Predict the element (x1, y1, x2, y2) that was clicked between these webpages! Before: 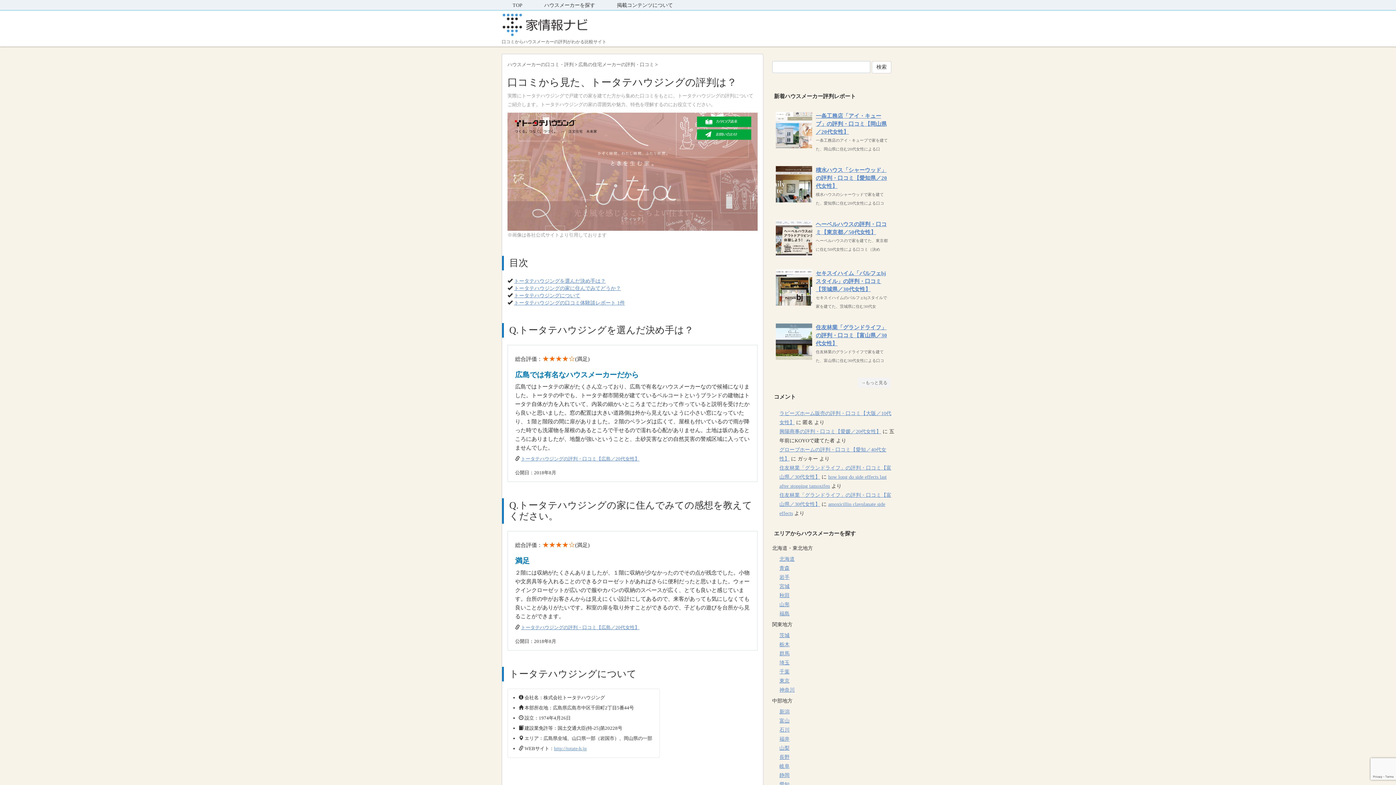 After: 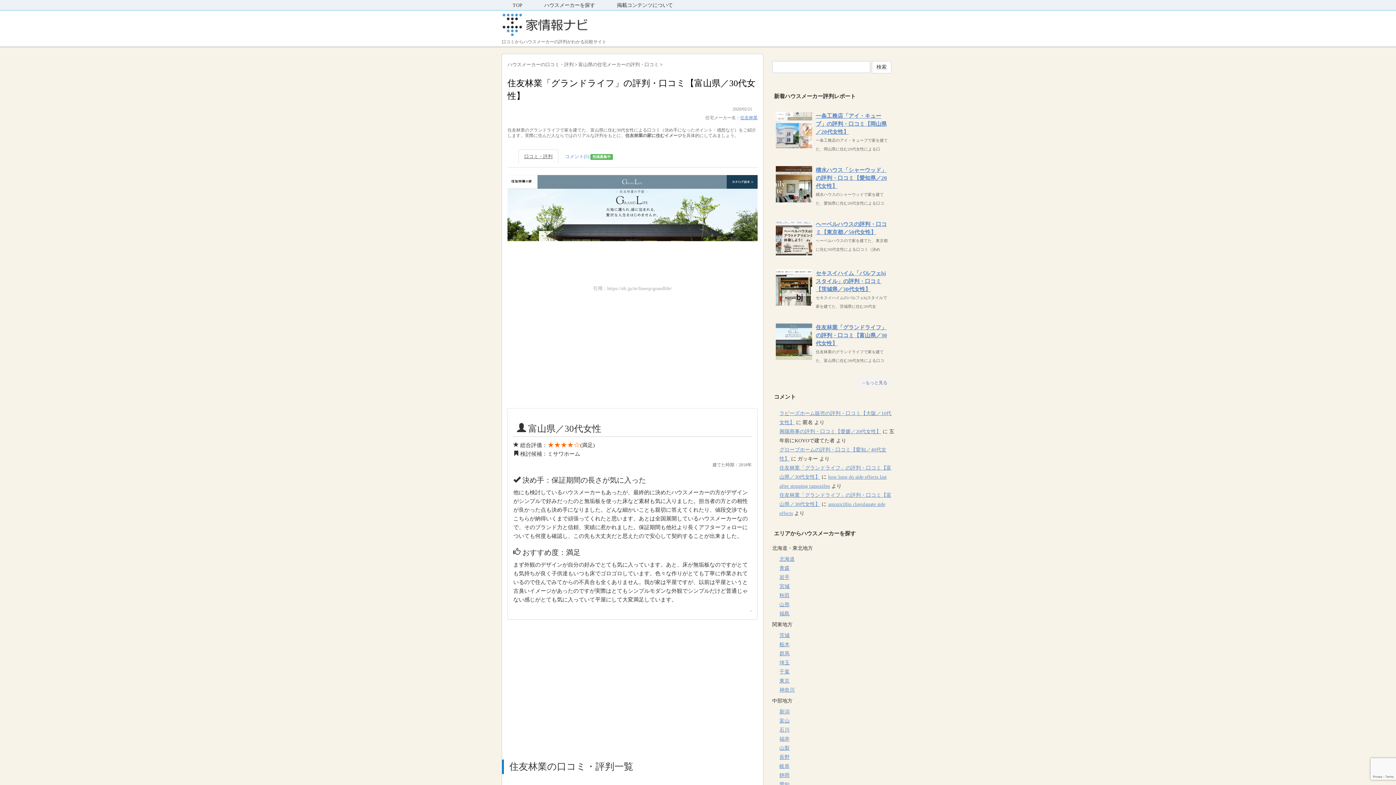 Action: bbox: (776, 353, 812, 359)